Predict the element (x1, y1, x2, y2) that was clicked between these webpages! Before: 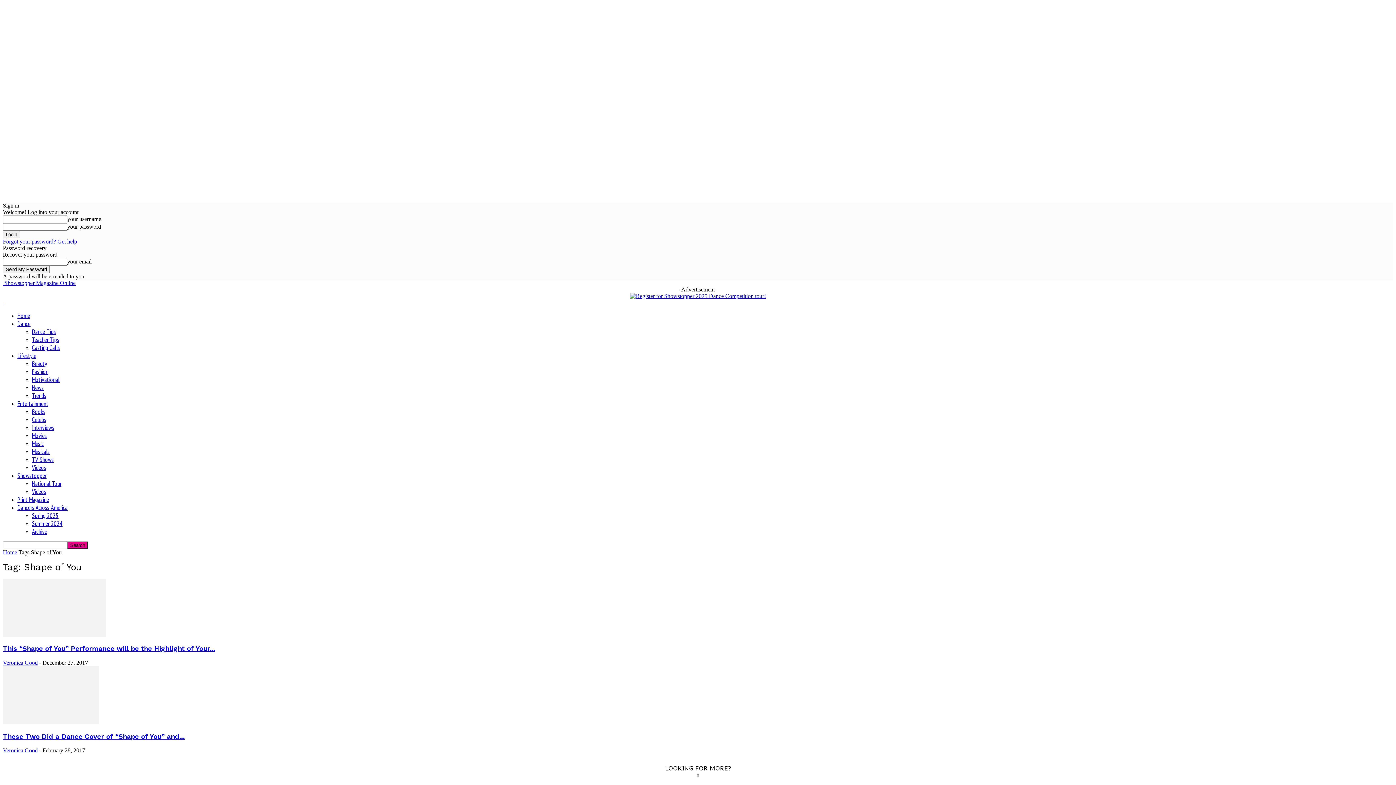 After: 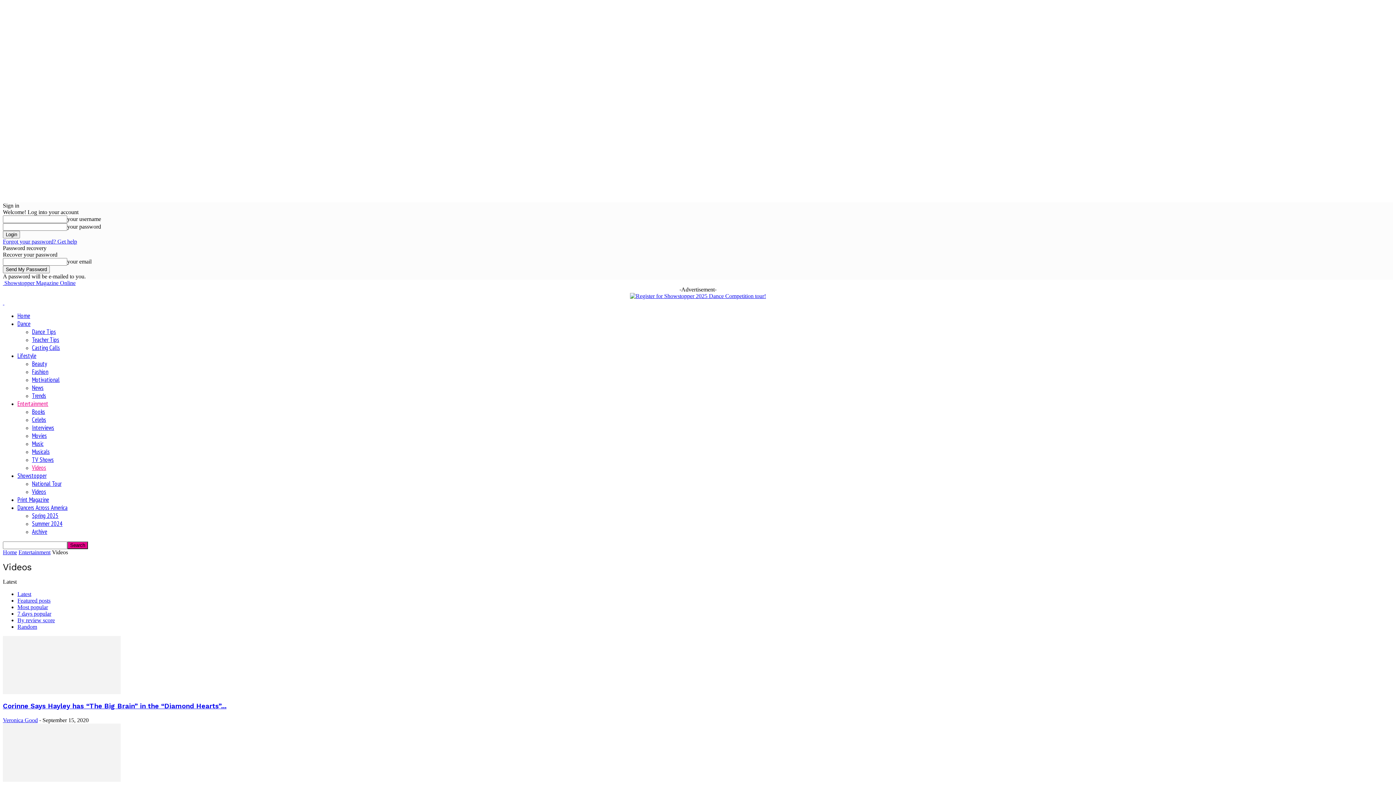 Action: label: Videos bbox: (32, 464, 46, 472)